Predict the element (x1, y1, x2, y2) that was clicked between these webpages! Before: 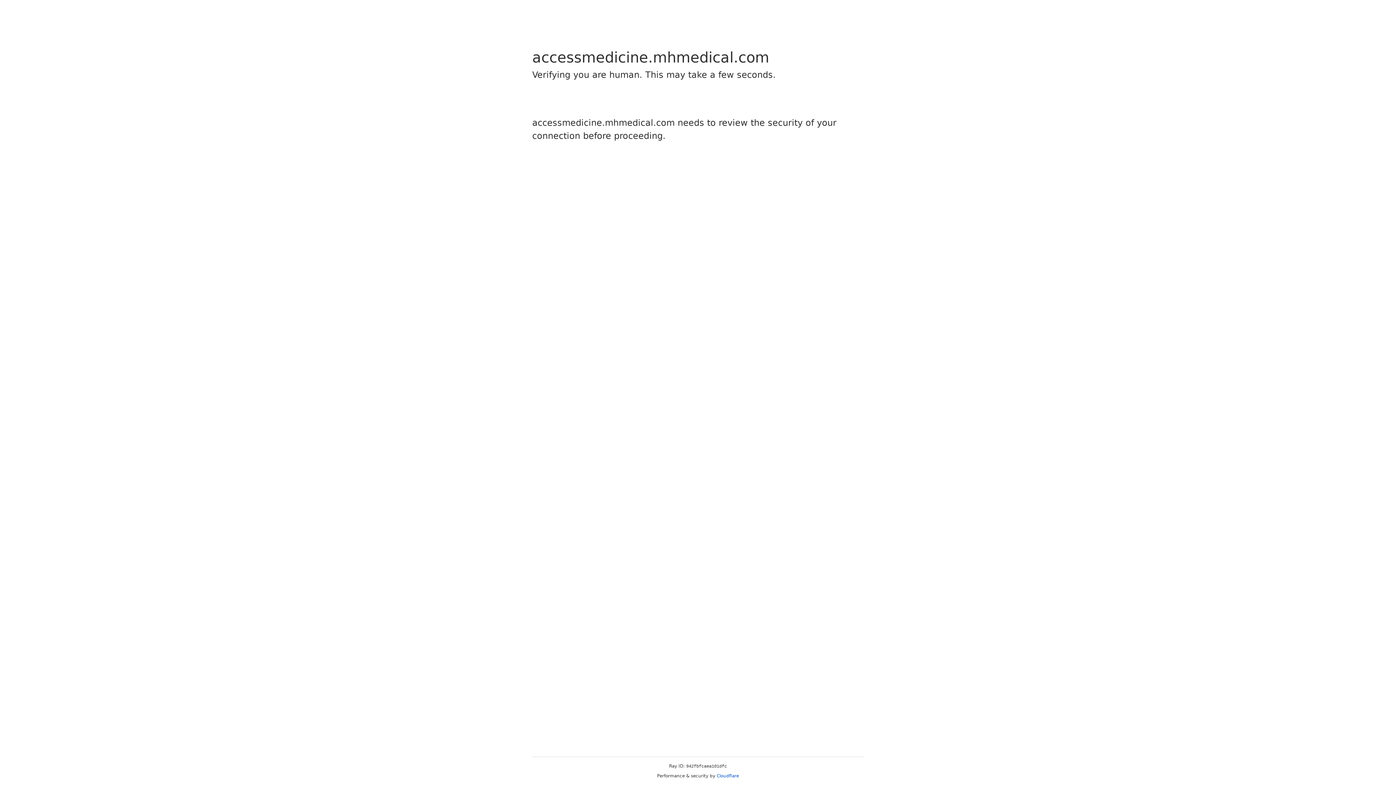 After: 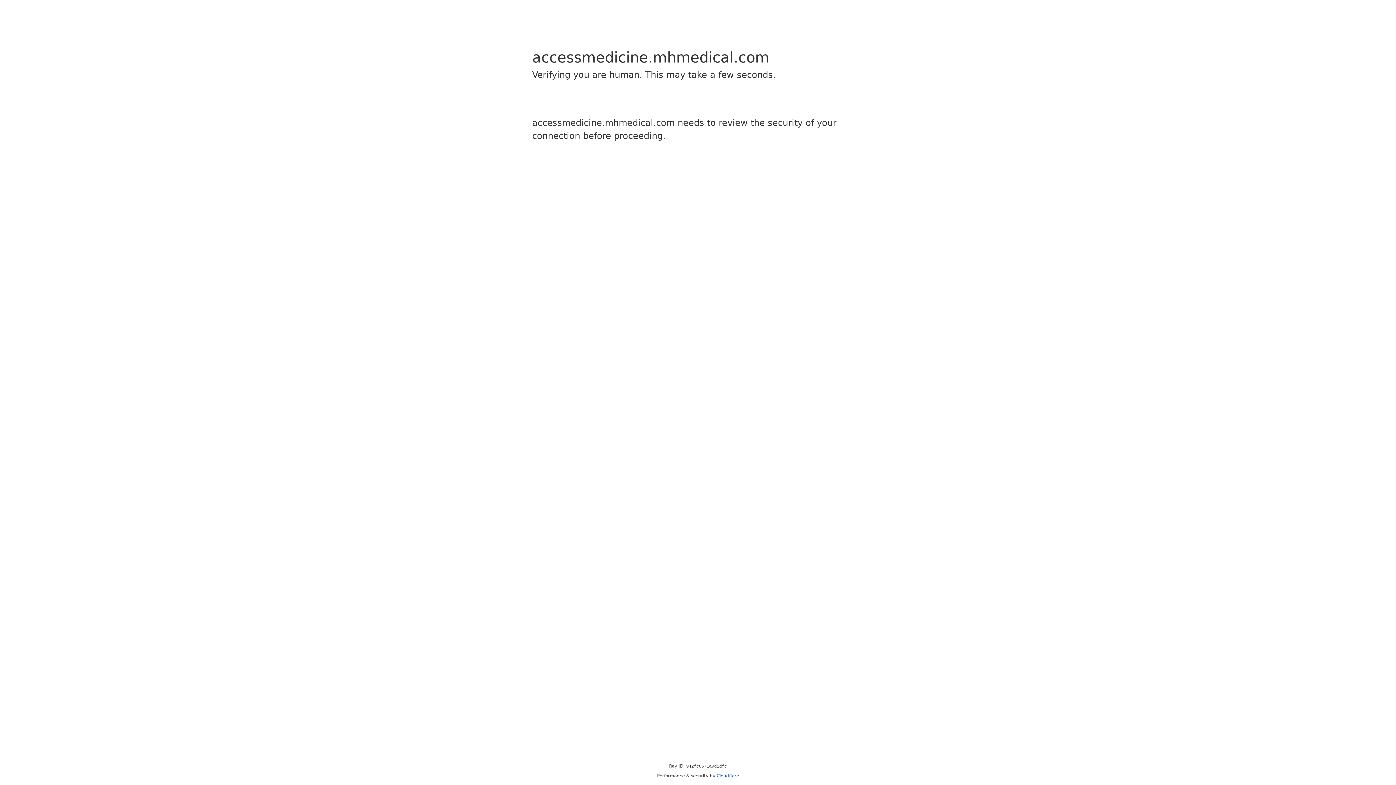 Action: bbox: (716, 773, 739, 778) label: Cloudflare